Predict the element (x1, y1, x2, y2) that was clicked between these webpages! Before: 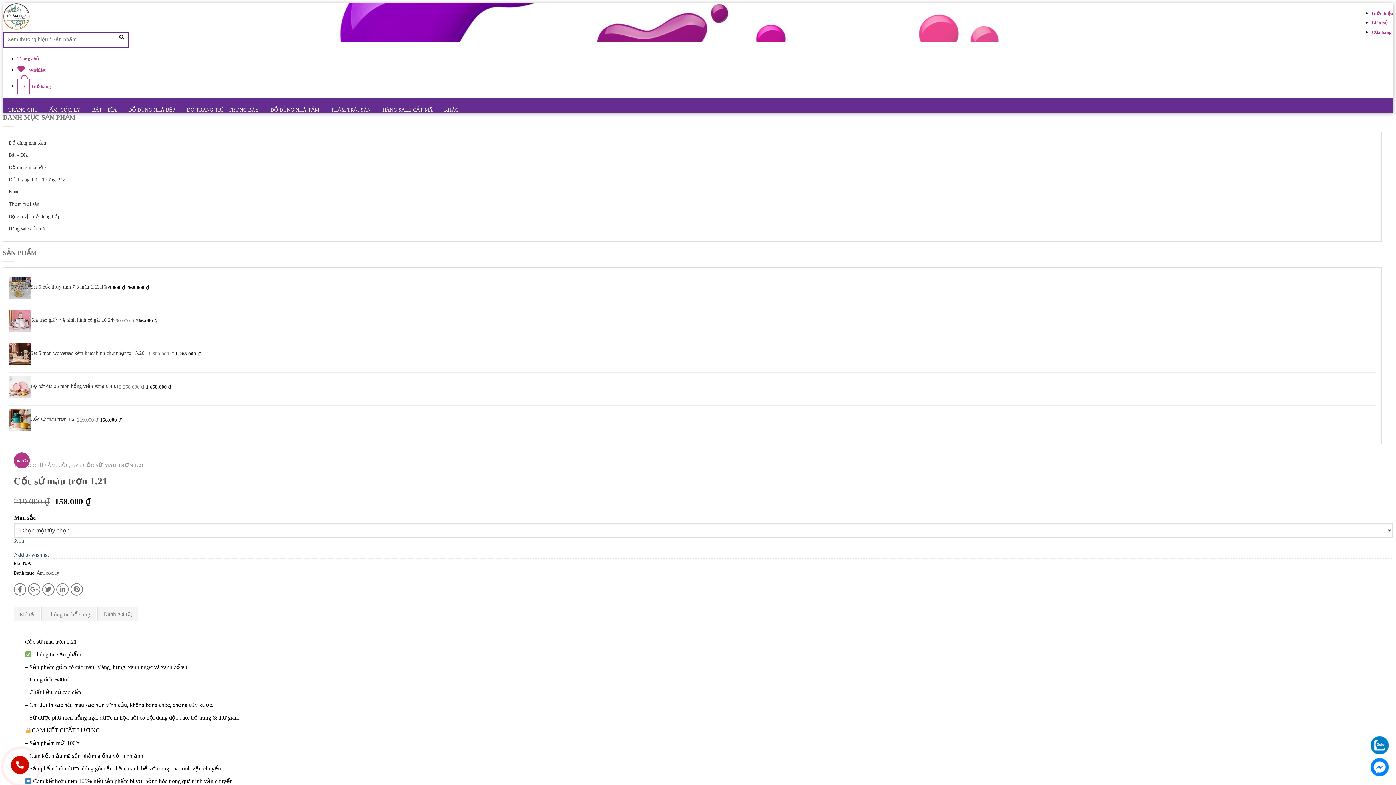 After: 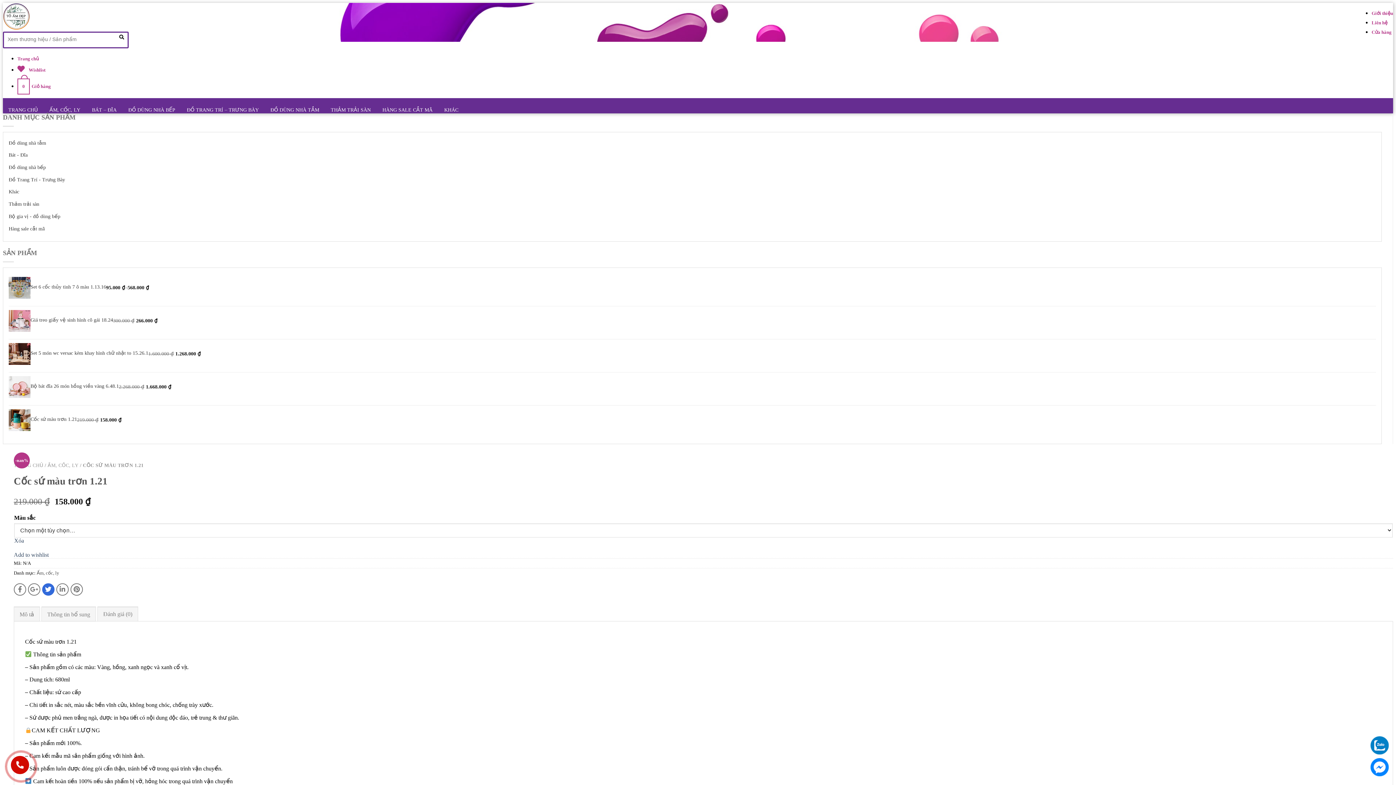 Action: bbox: (42, 583, 54, 596)